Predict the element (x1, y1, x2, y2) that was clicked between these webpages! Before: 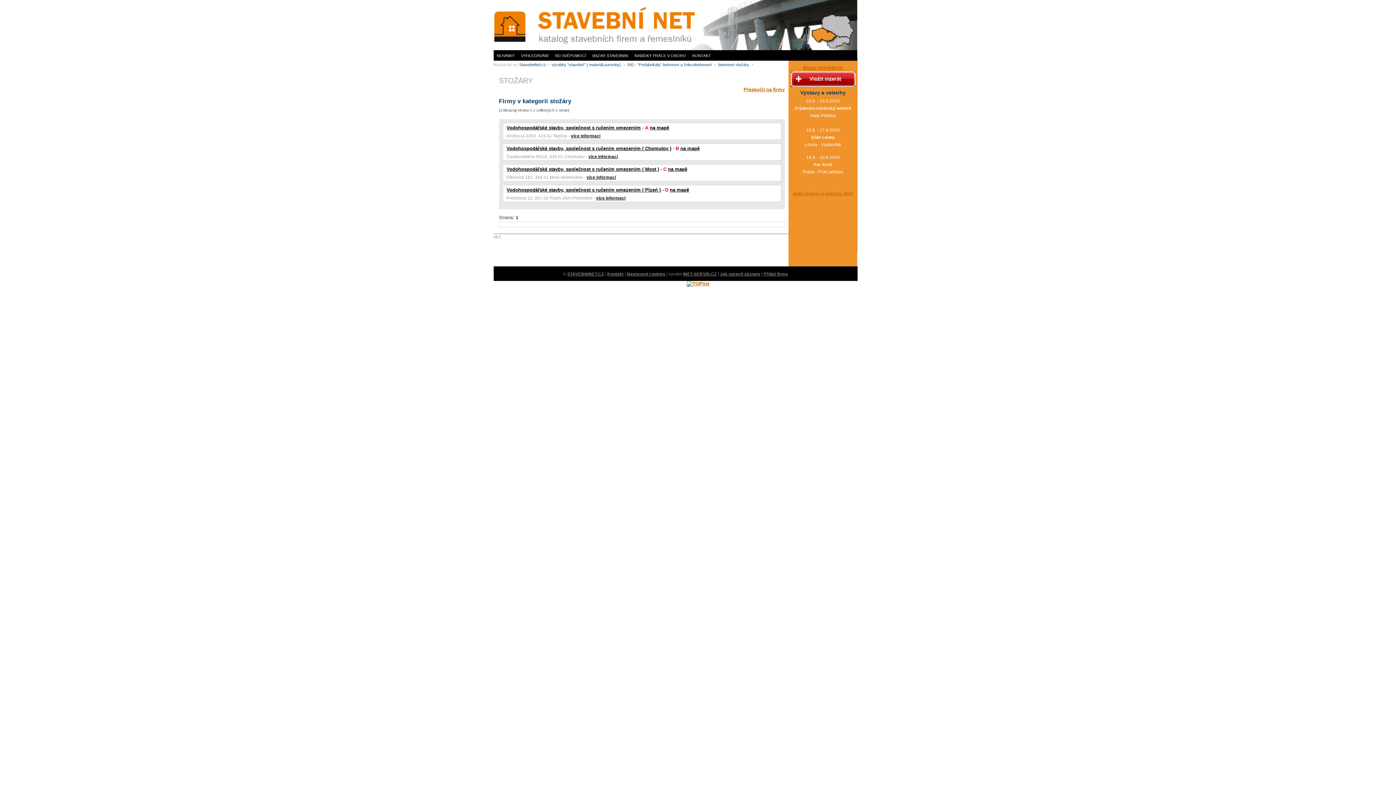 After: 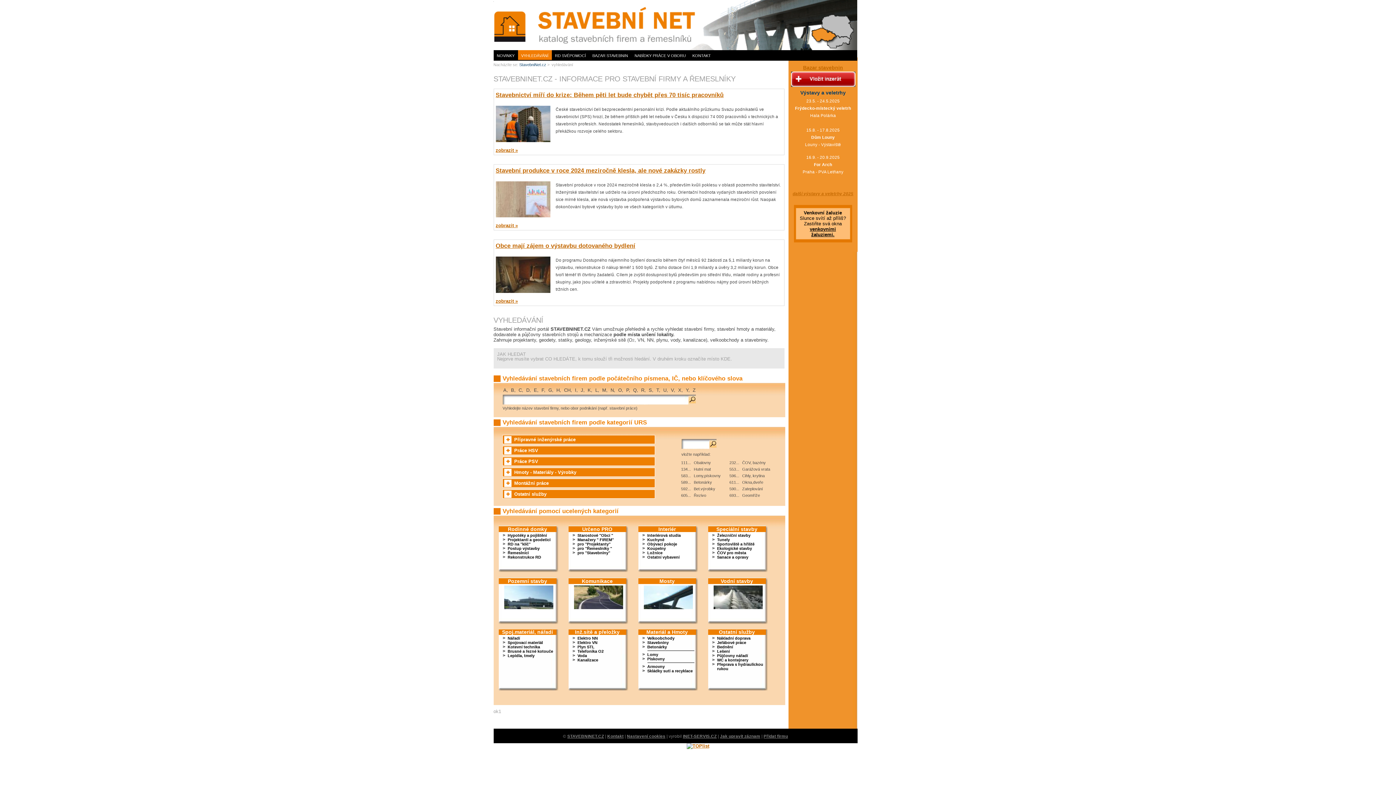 Action: bbox: (567, 272, 604, 276) label: STAVEBNINET.CZ